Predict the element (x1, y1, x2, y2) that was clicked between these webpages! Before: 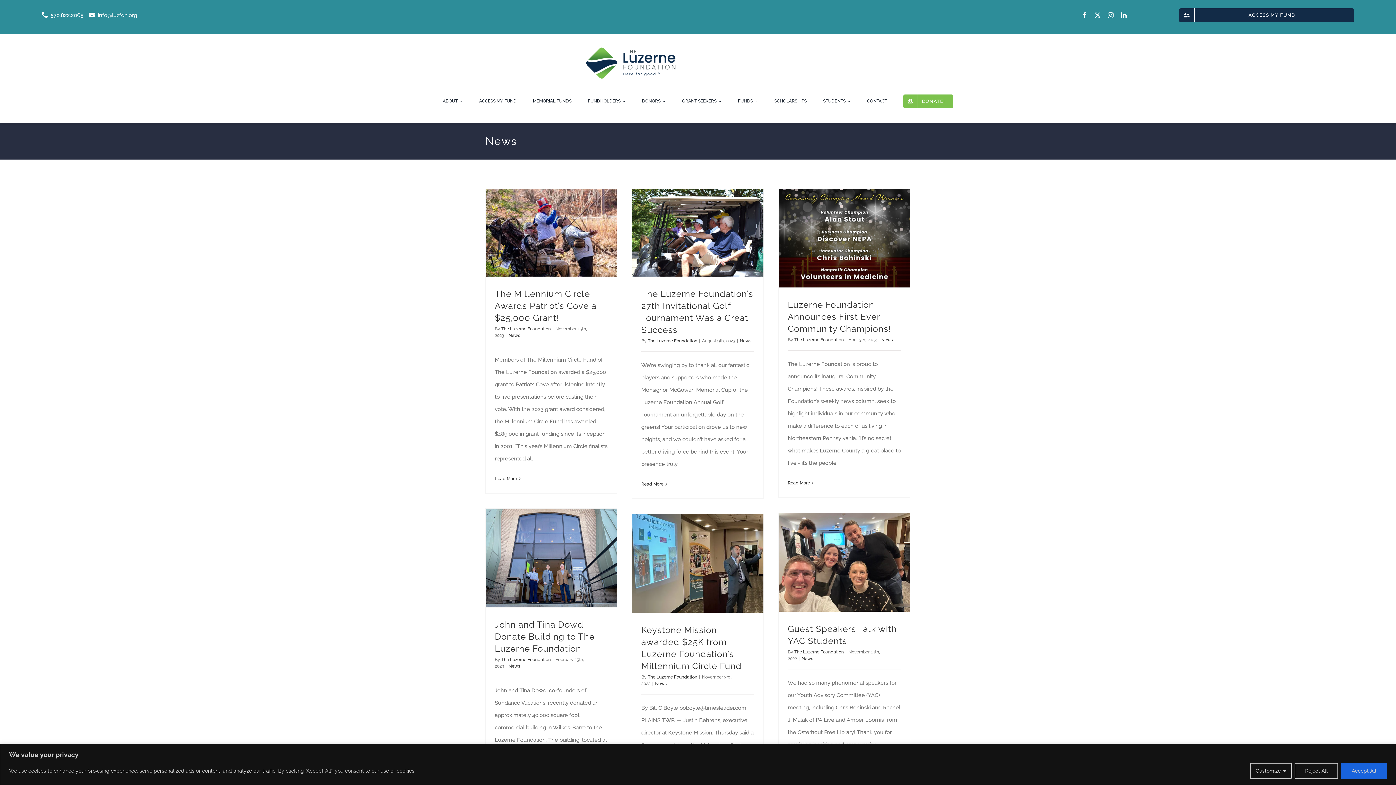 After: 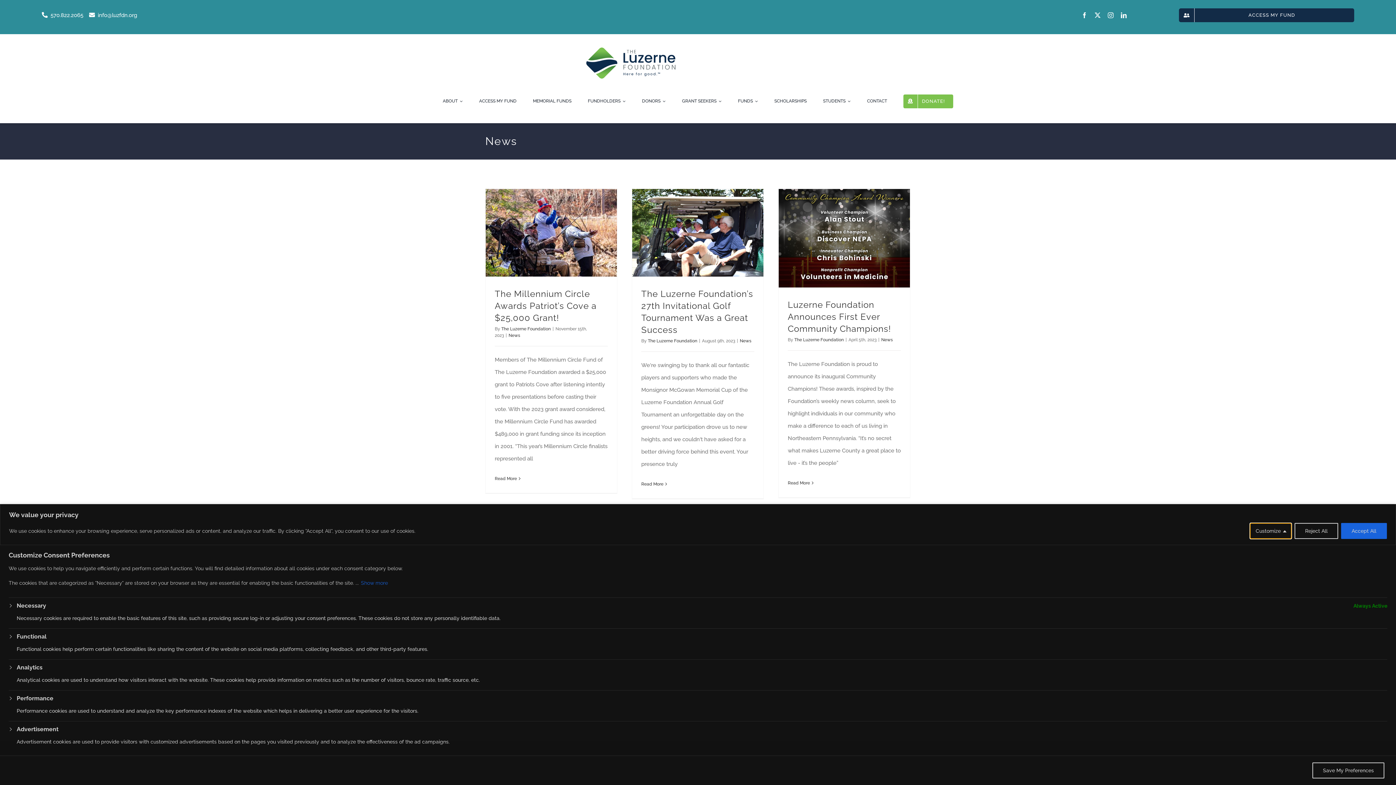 Action: label: Customize bbox: (1250, 763, 1292, 779)